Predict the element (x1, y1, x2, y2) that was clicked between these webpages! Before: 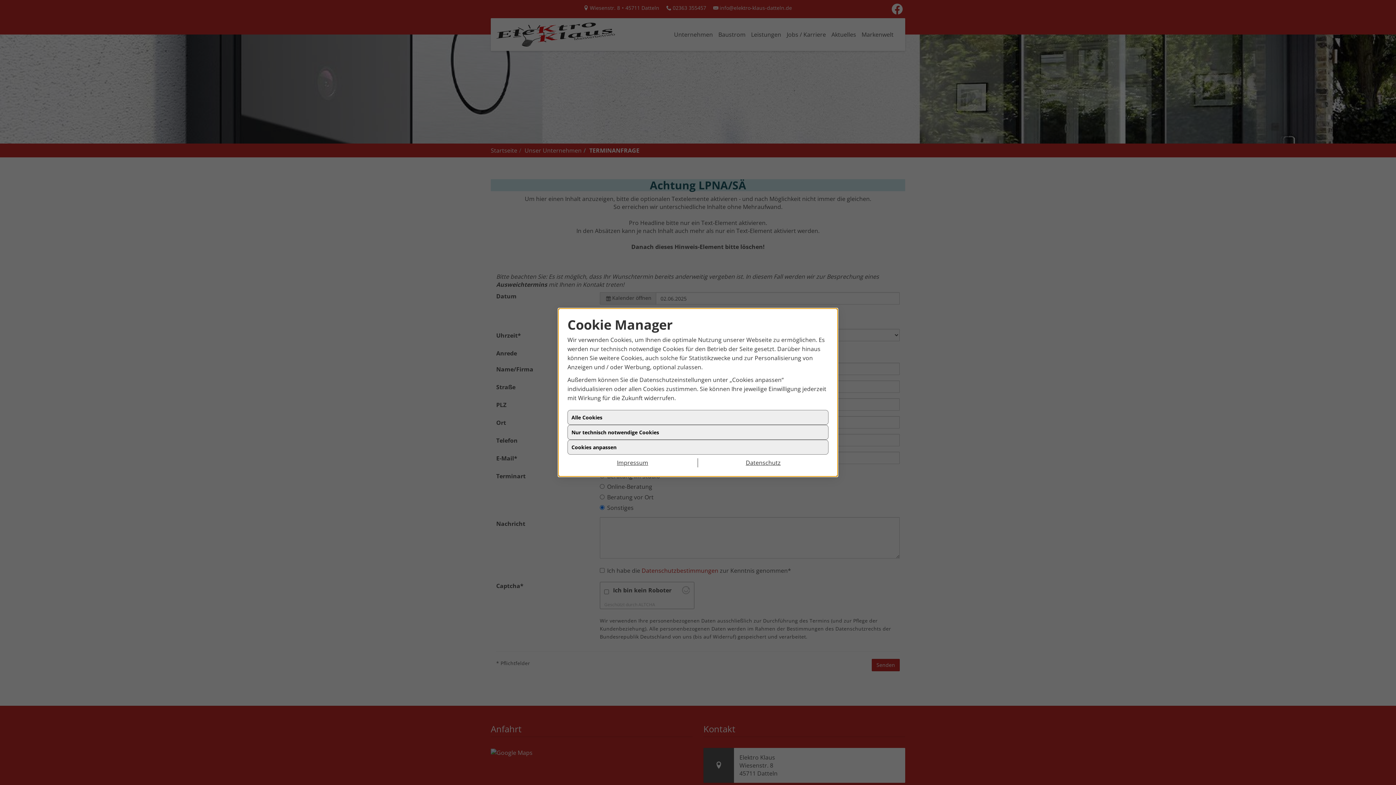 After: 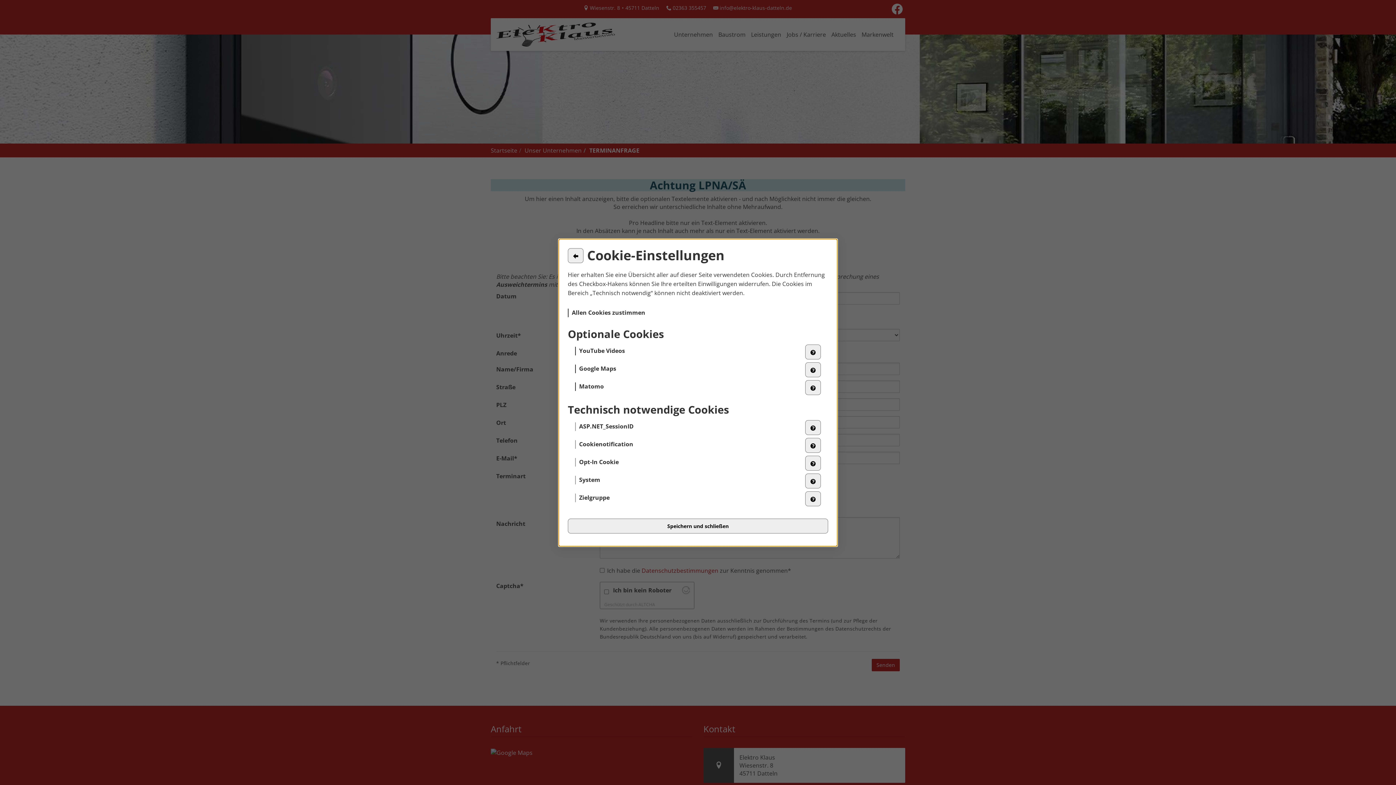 Action: label: Cookies anpassen bbox: (567, 440, 828, 454)